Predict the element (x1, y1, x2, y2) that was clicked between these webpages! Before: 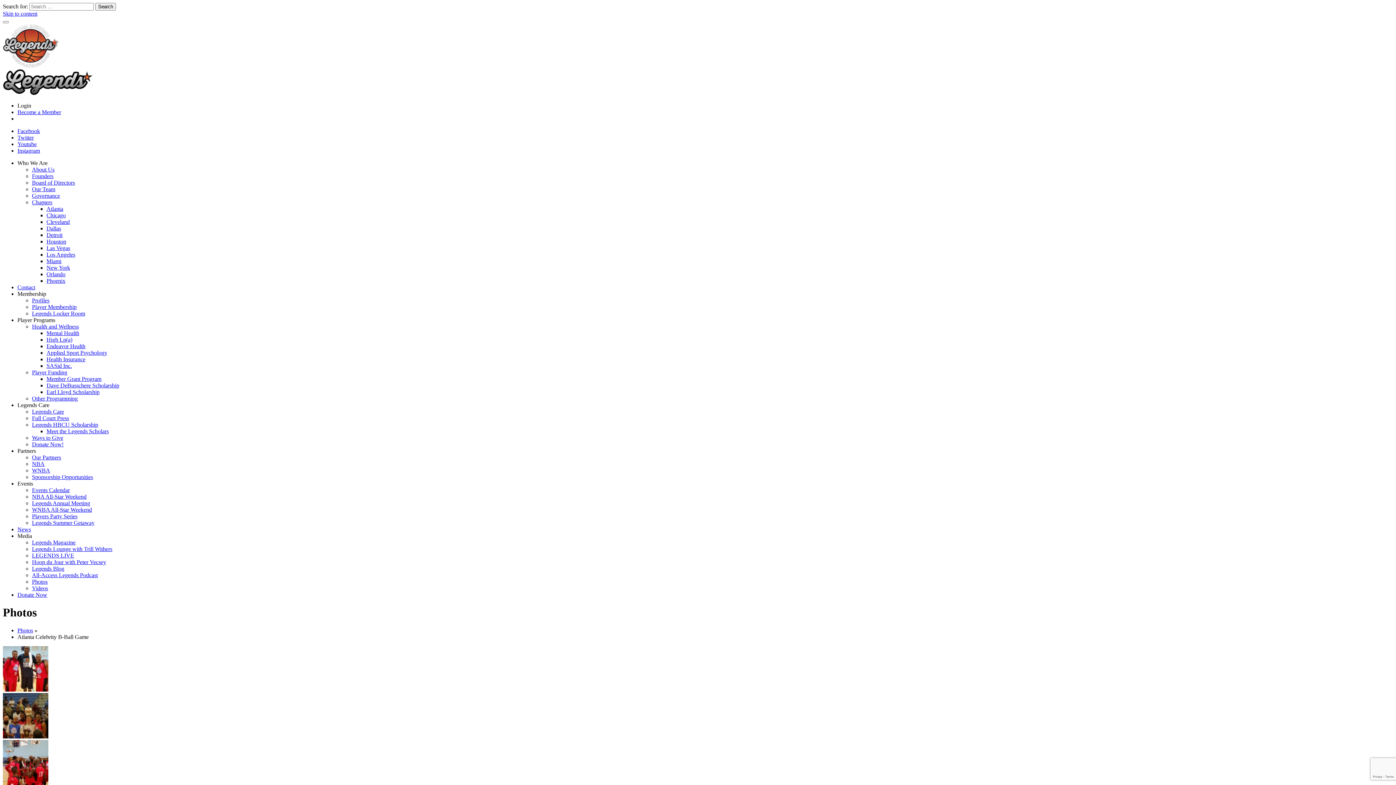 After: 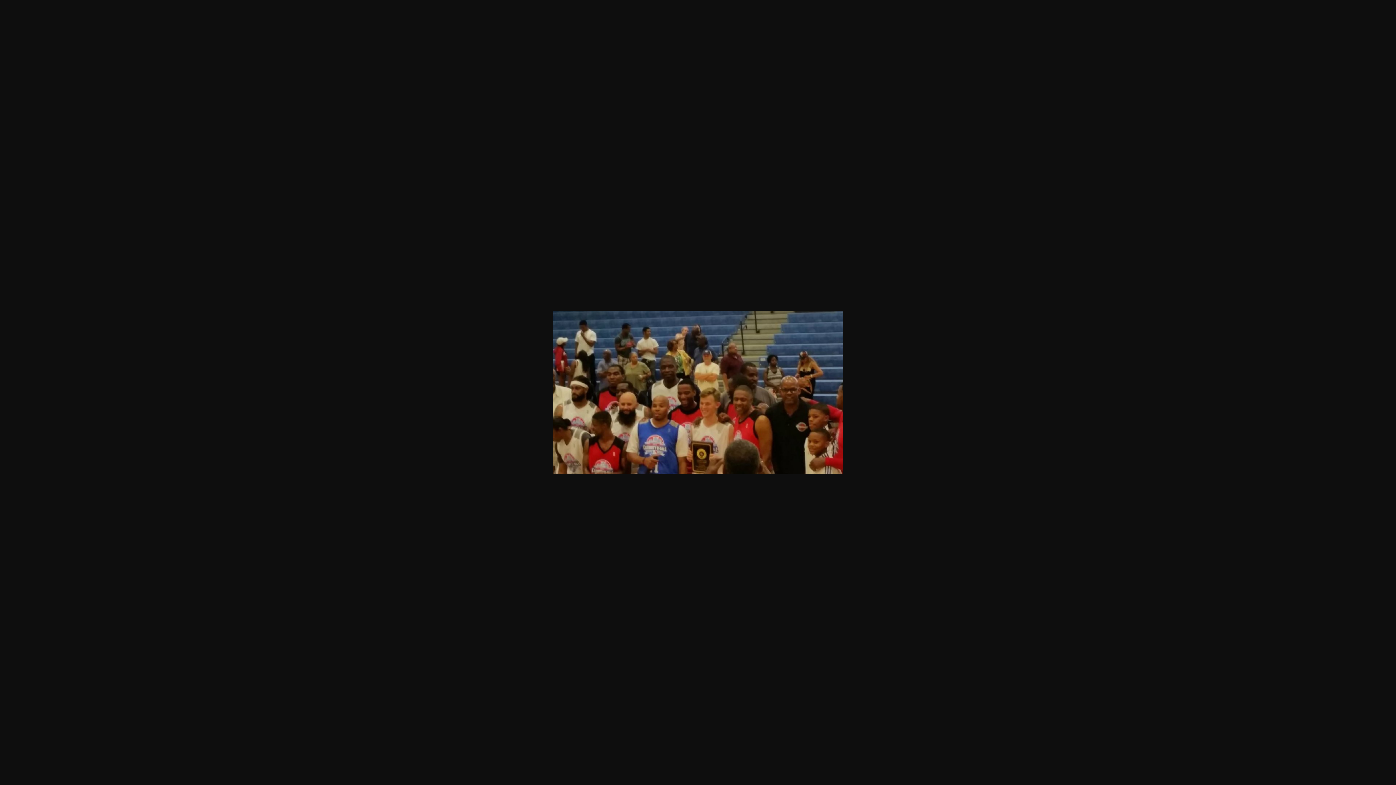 Action: bbox: (2, 733, 48, 739)